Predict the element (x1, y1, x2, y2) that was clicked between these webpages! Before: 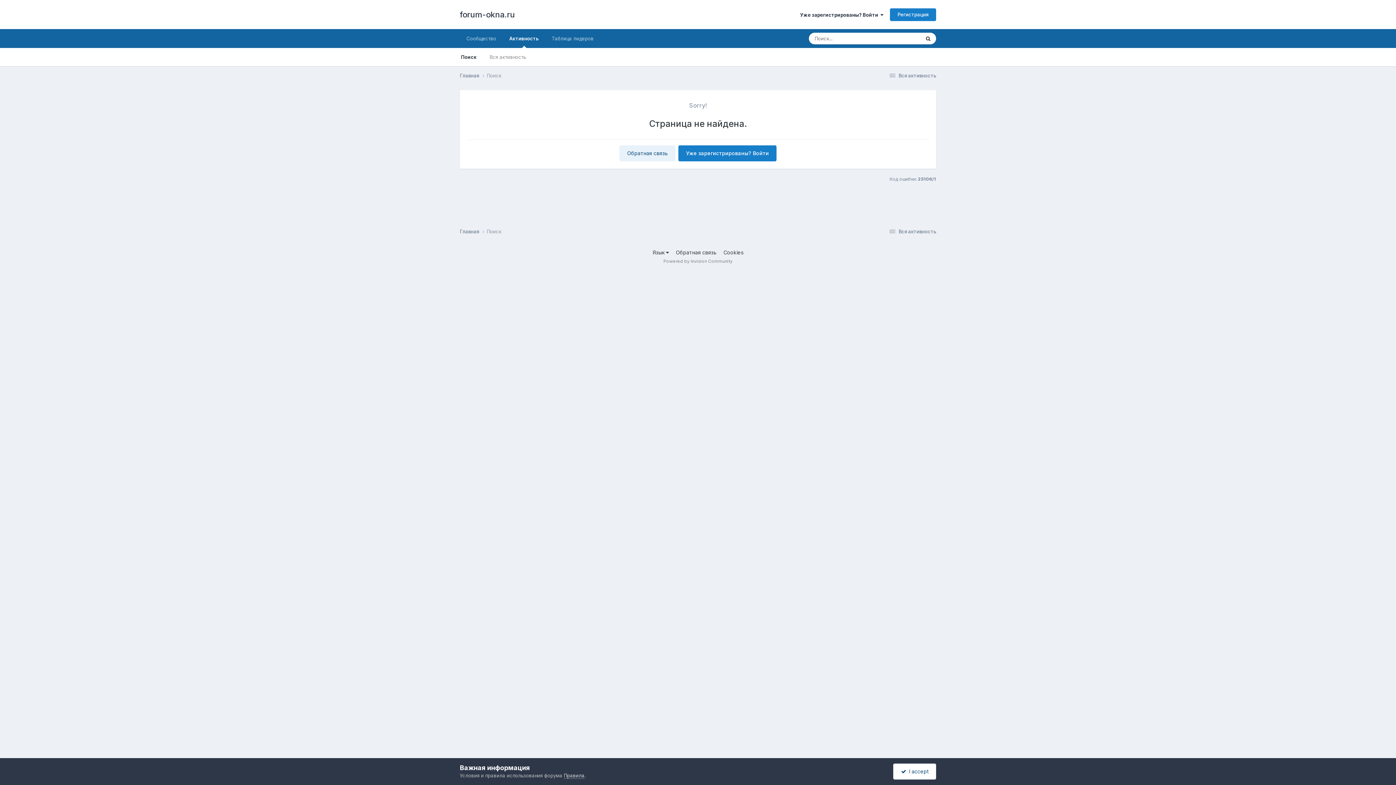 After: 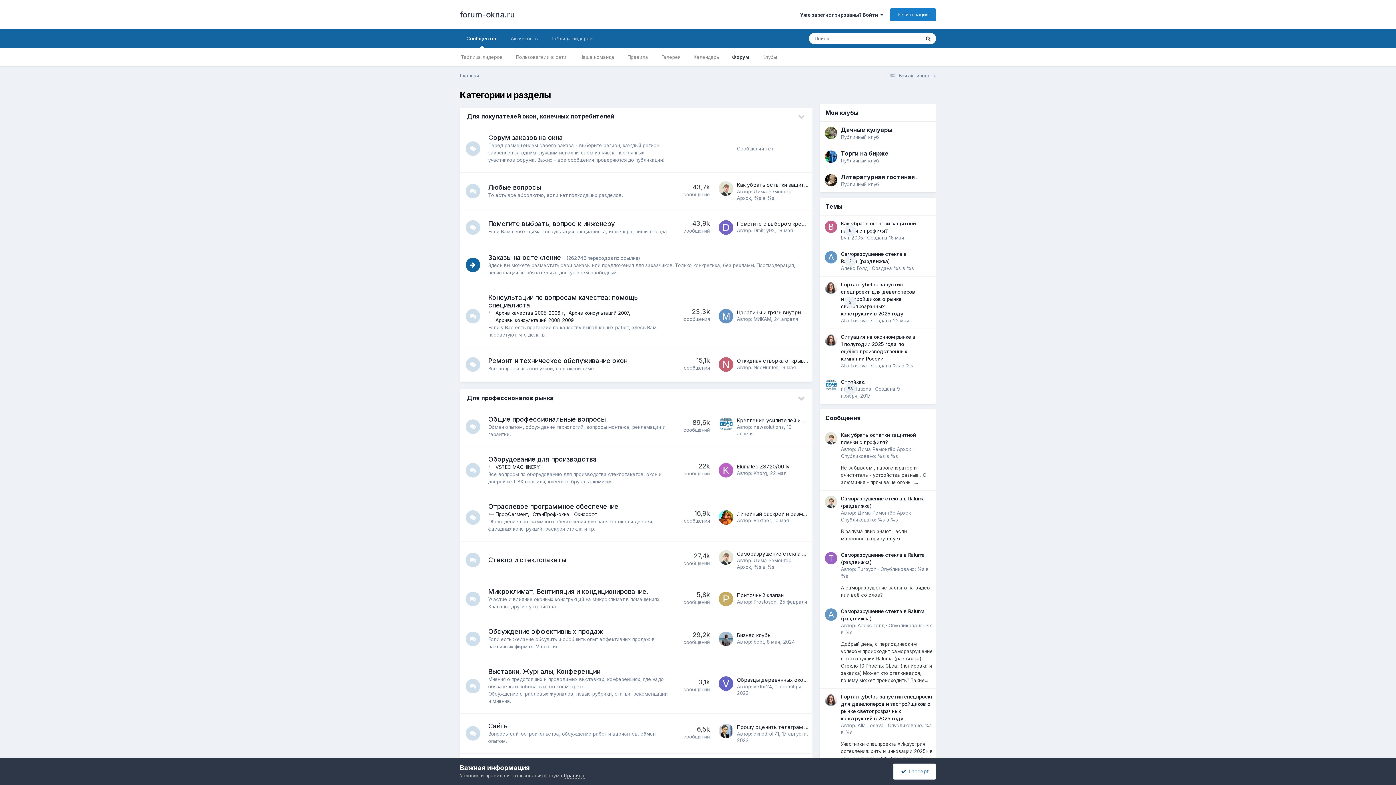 Action: label: Главная  bbox: (460, 72, 486, 79)